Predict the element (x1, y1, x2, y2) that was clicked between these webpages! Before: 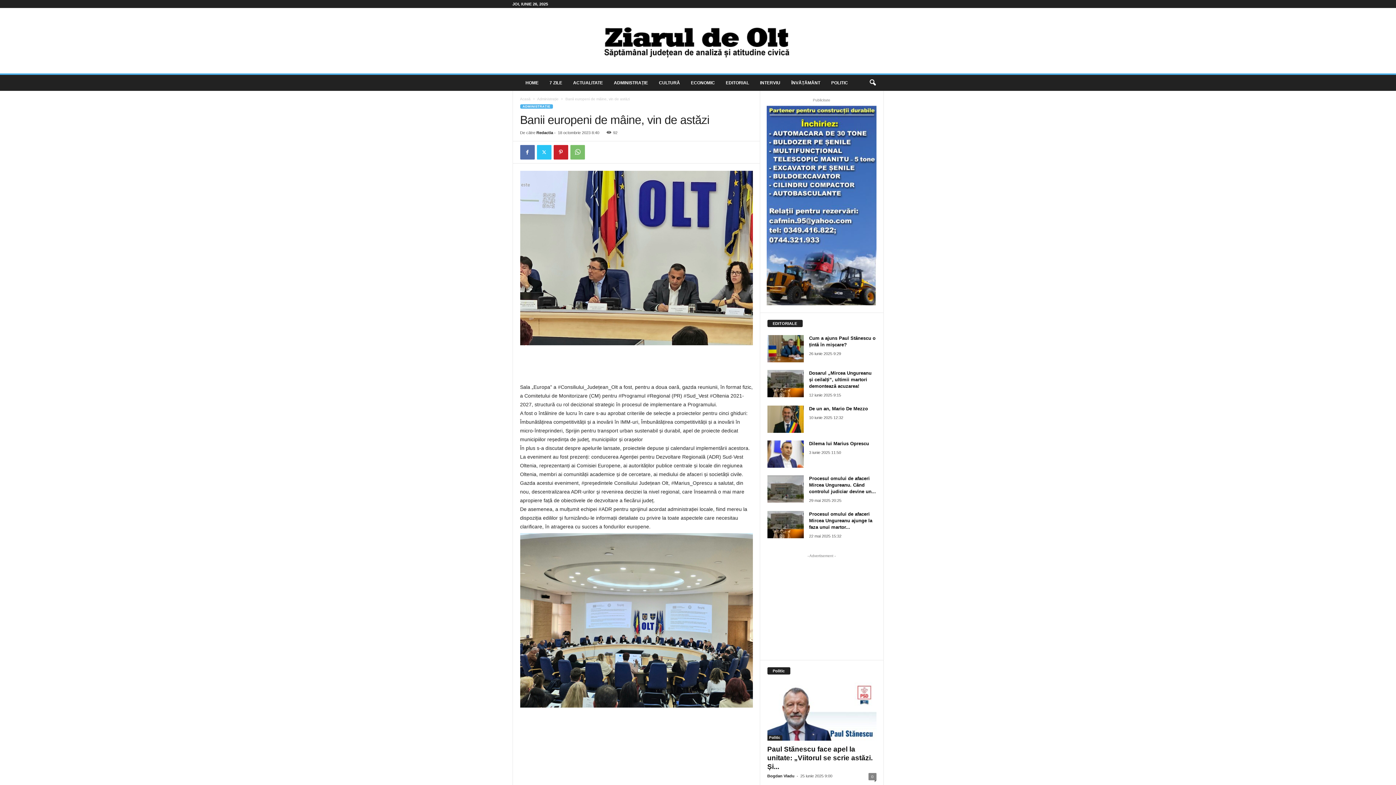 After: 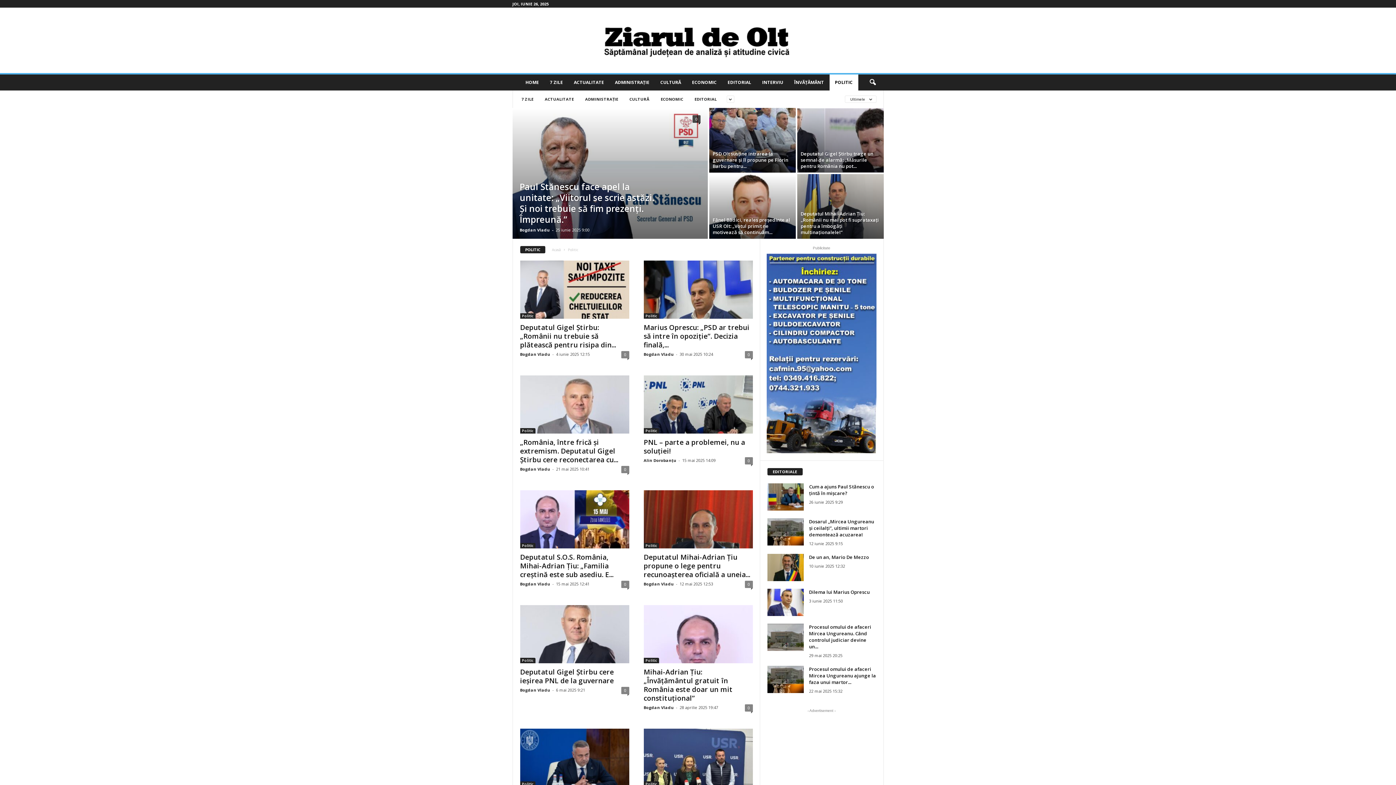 Action: bbox: (767, 735, 782, 741) label: Politic